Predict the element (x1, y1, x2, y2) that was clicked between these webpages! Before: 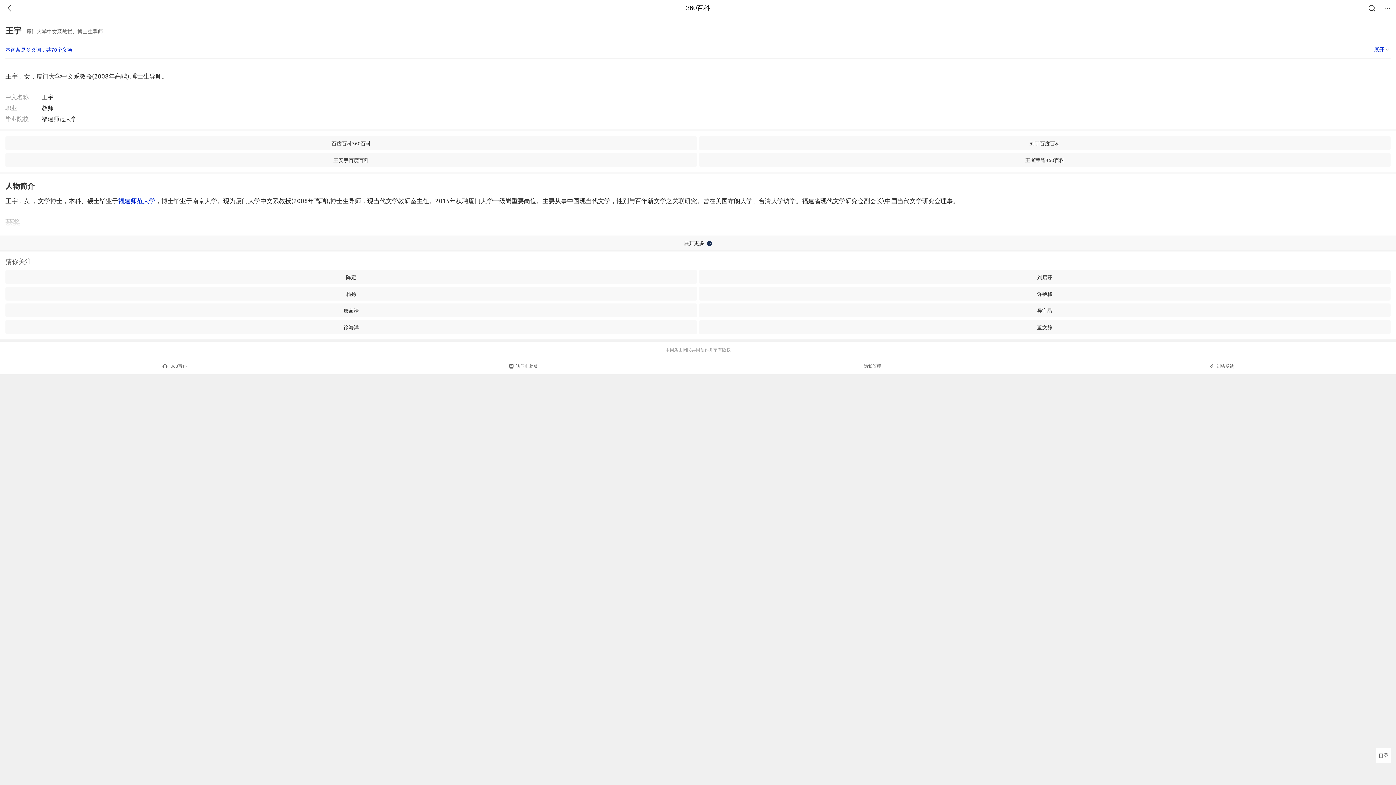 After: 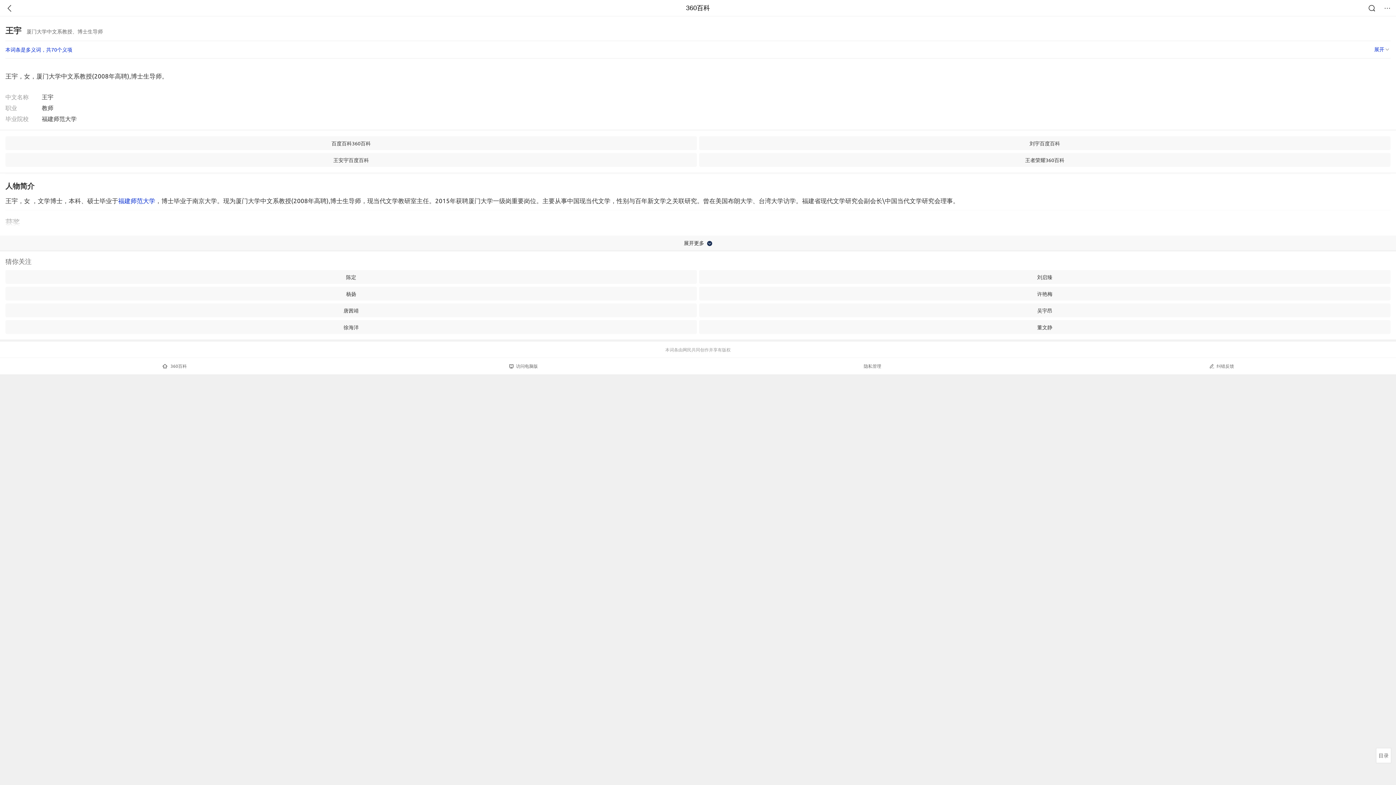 Action: bbox: (5, 270, 697, 284) label: 陈定